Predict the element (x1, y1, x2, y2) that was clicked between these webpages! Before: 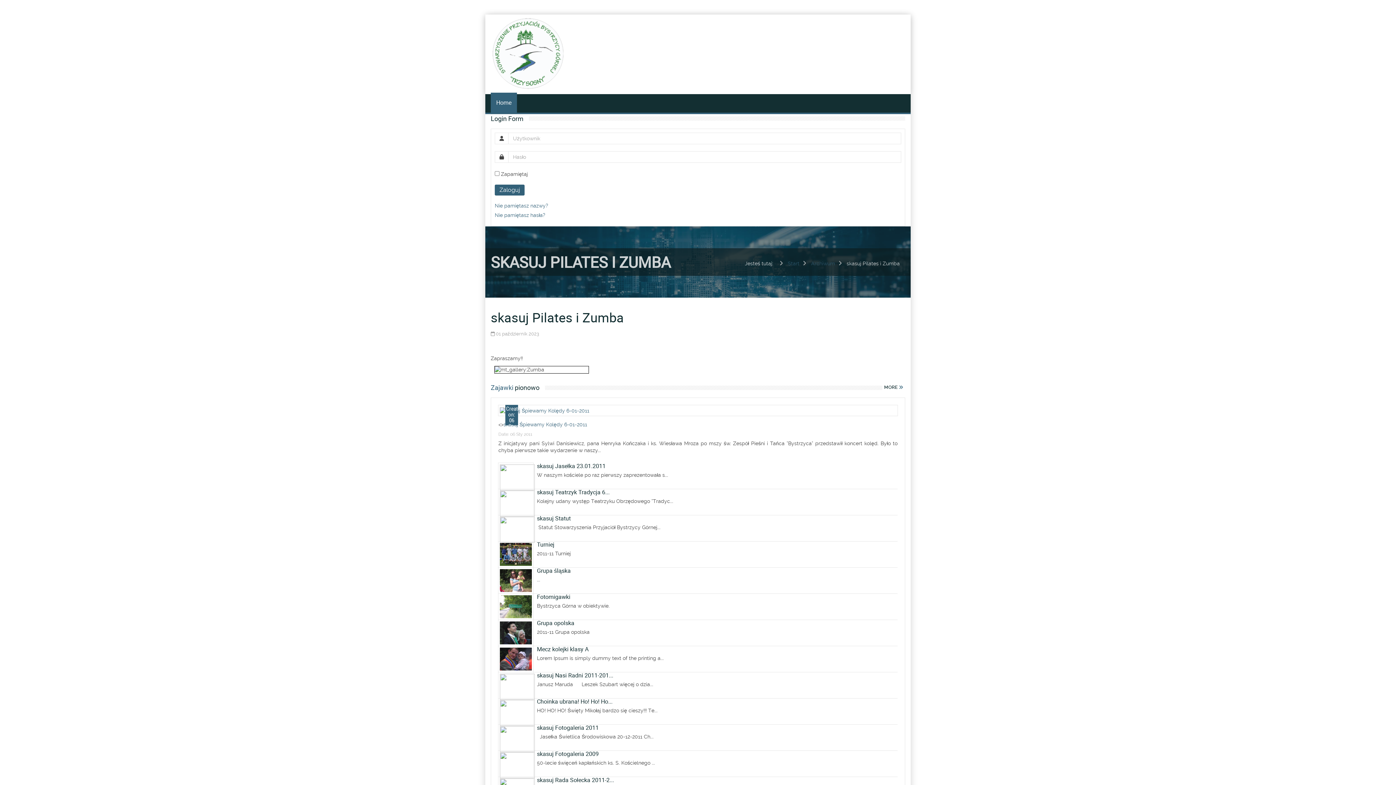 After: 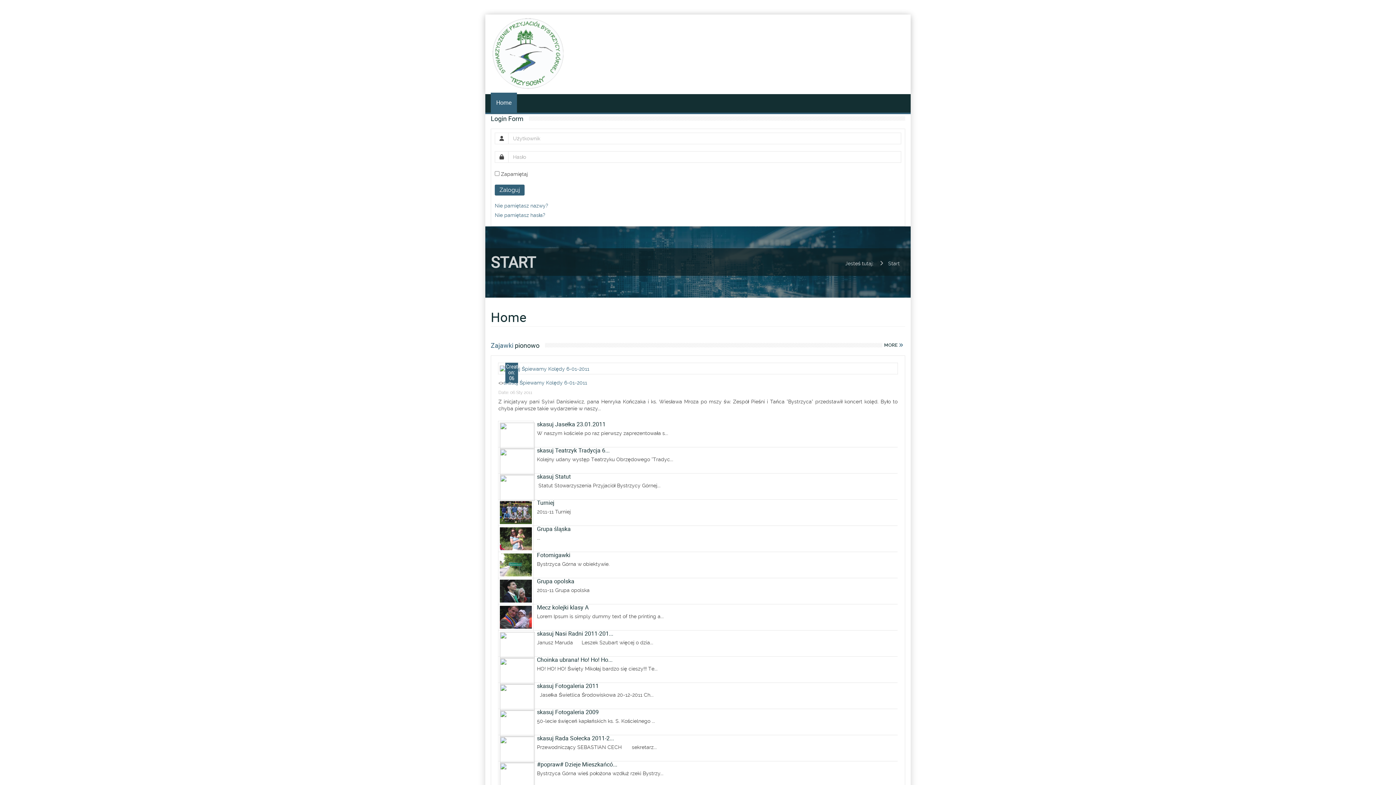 Action: label: Start bbox: (788, 260, 799, 266)